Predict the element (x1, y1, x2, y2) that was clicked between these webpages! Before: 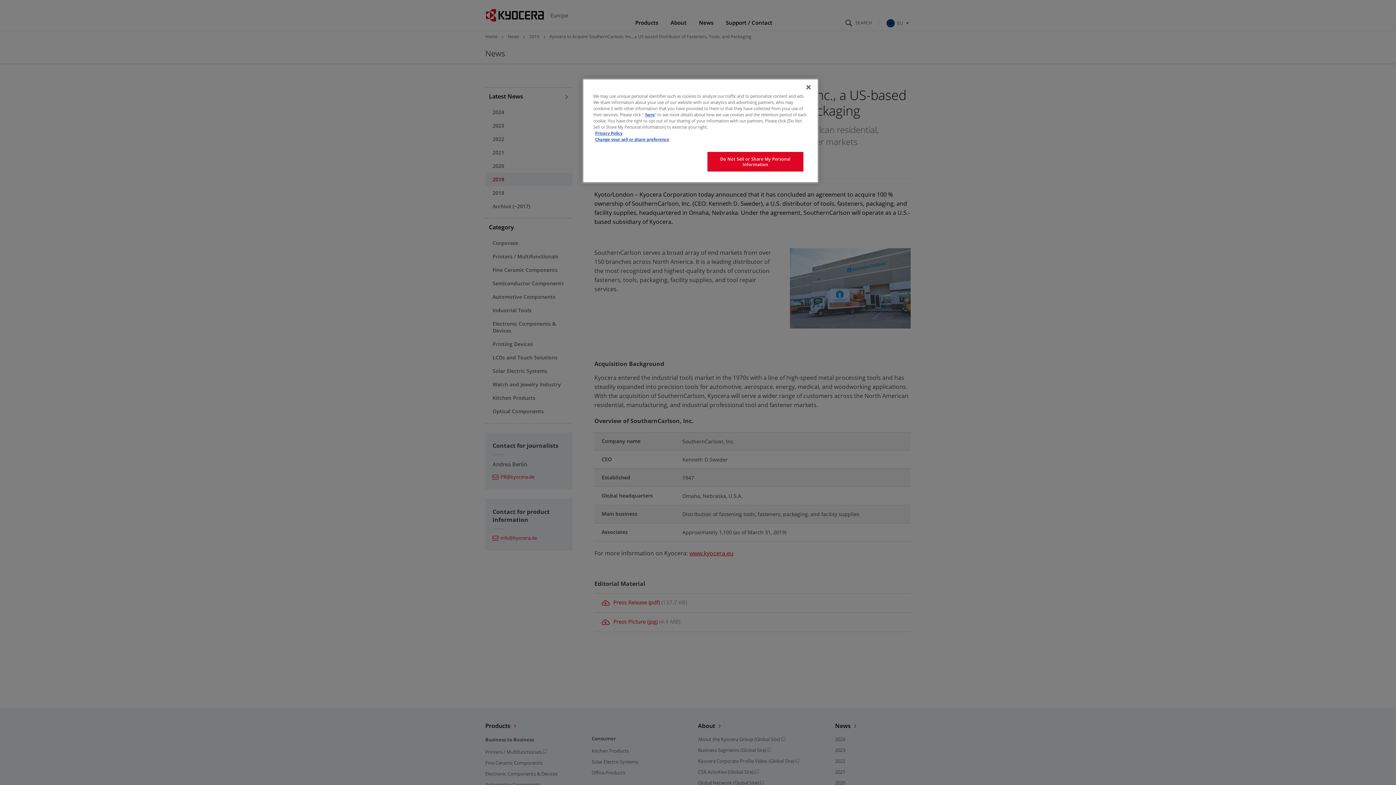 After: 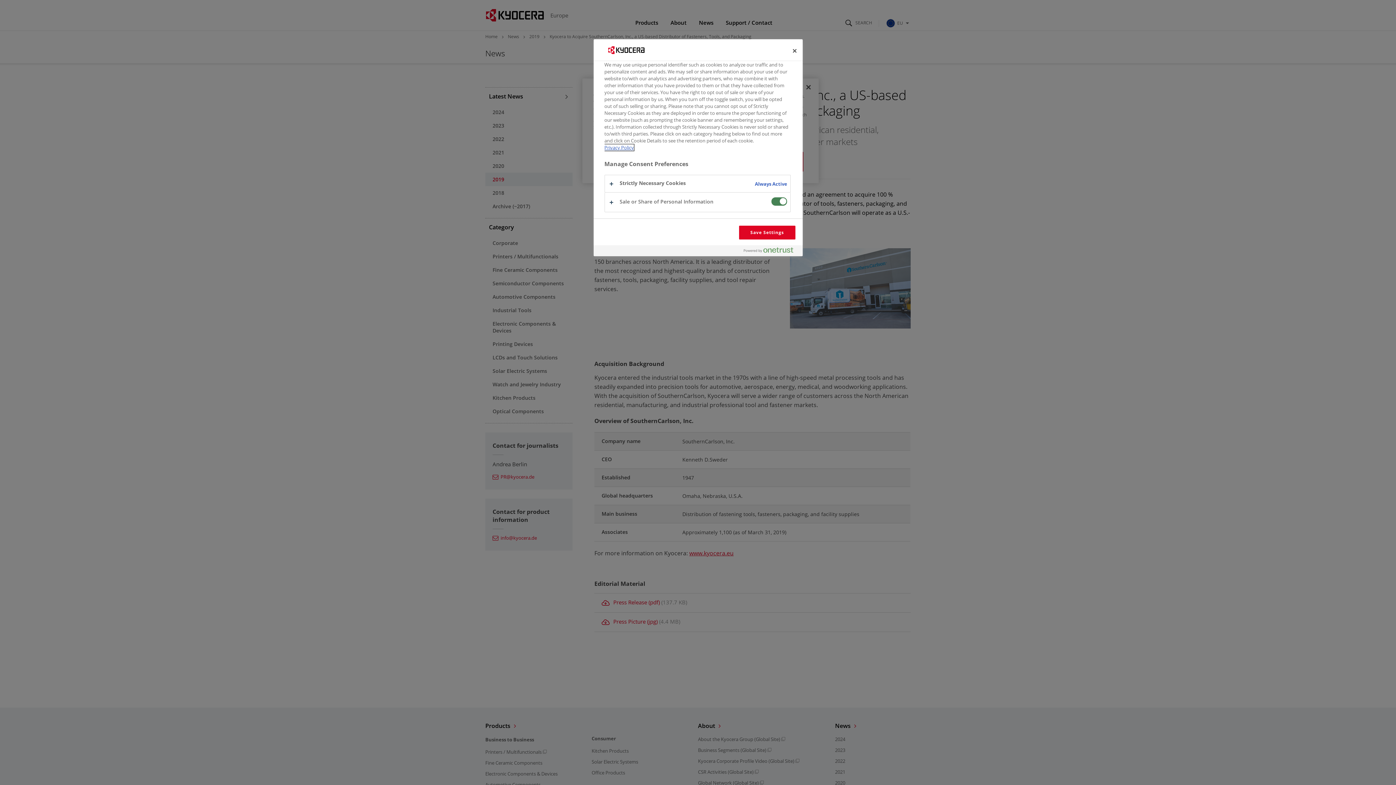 Action: label: here bbox: (645, 112, 654, 117)